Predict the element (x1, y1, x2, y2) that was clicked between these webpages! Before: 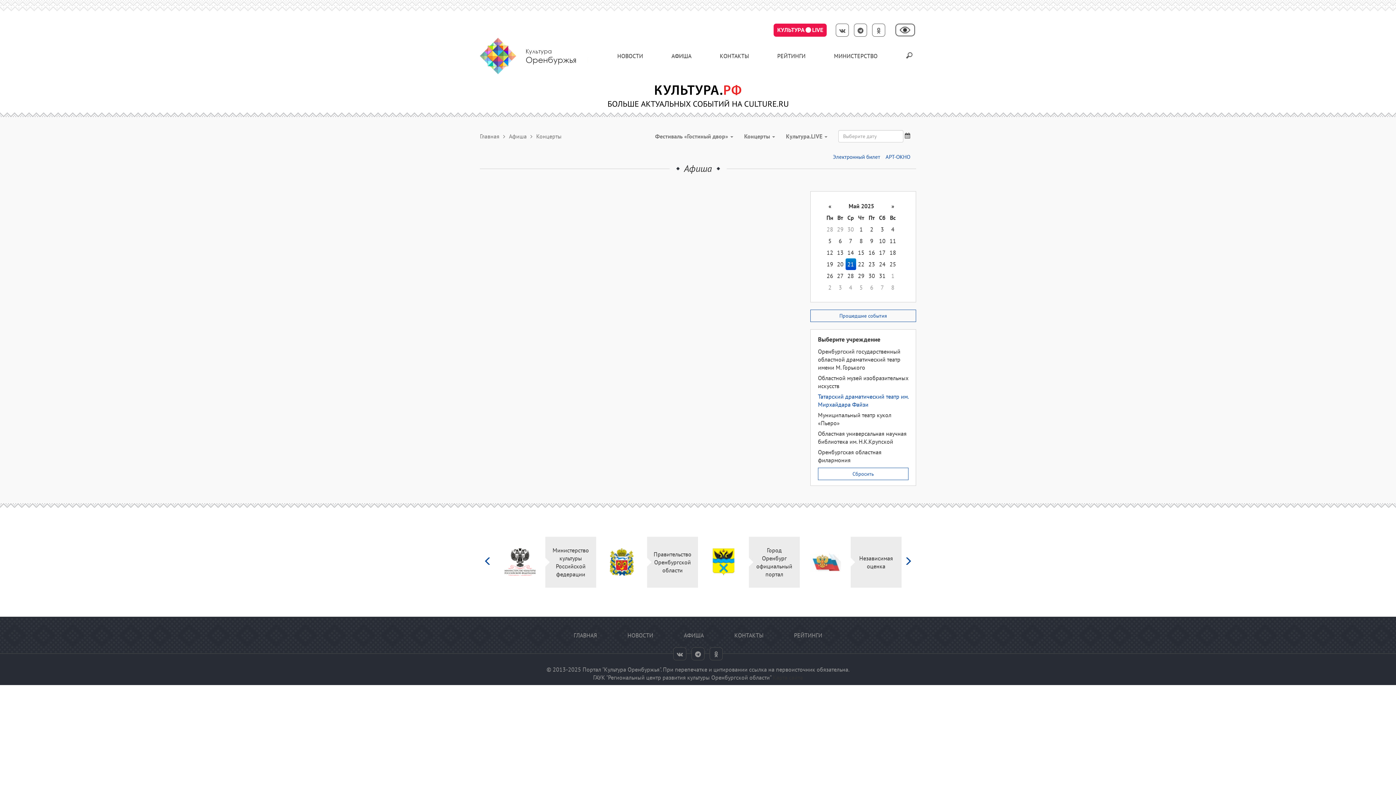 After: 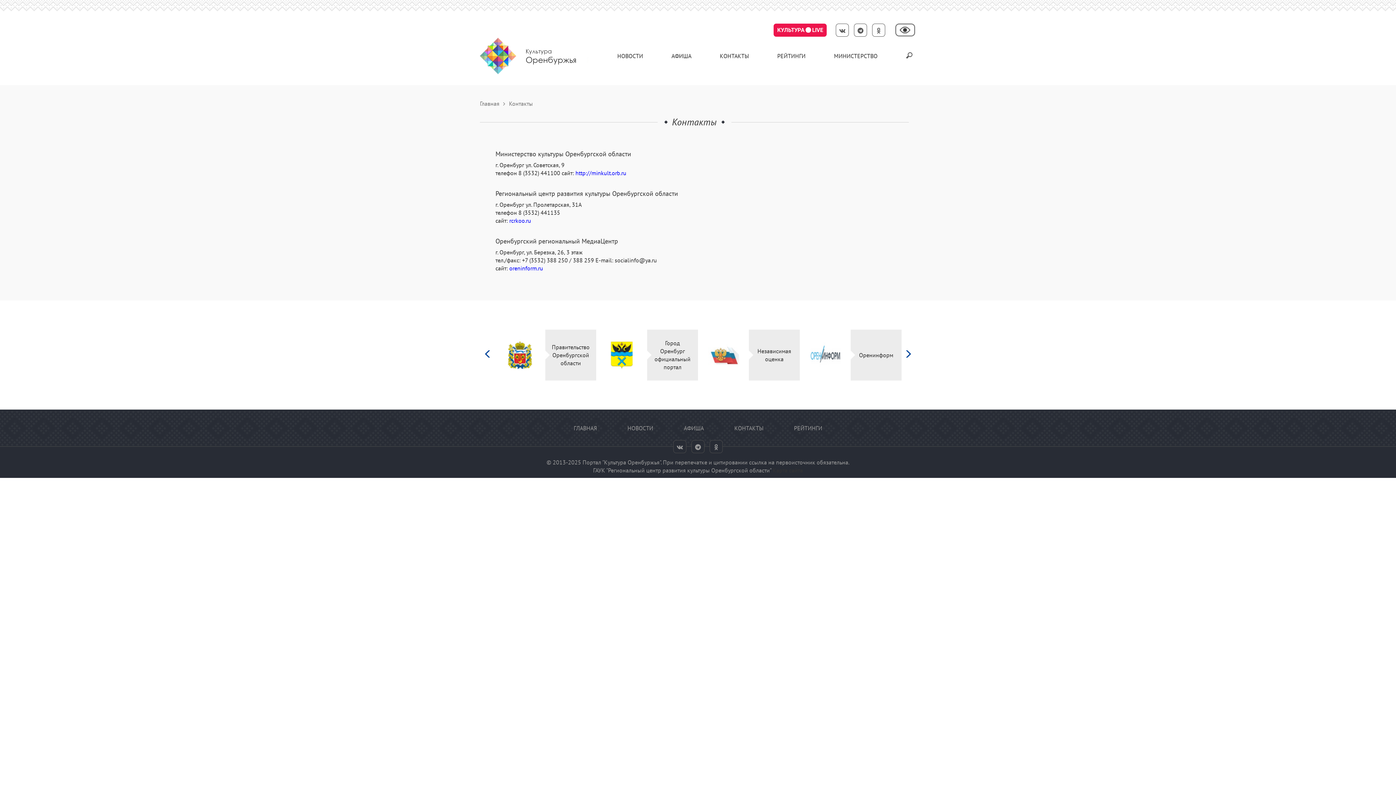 Action: bbox: (734, 616, 763, 654) label: КОНТАКТЫ